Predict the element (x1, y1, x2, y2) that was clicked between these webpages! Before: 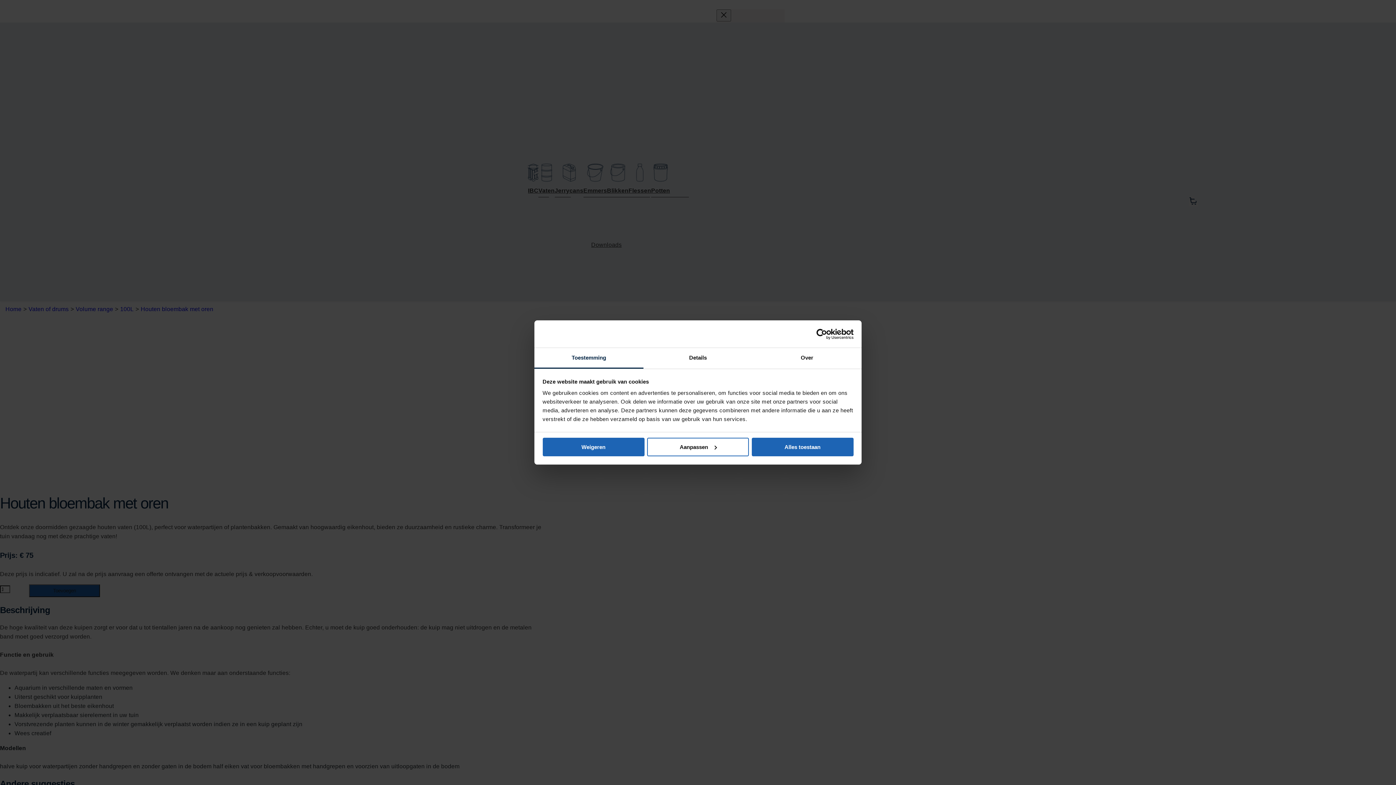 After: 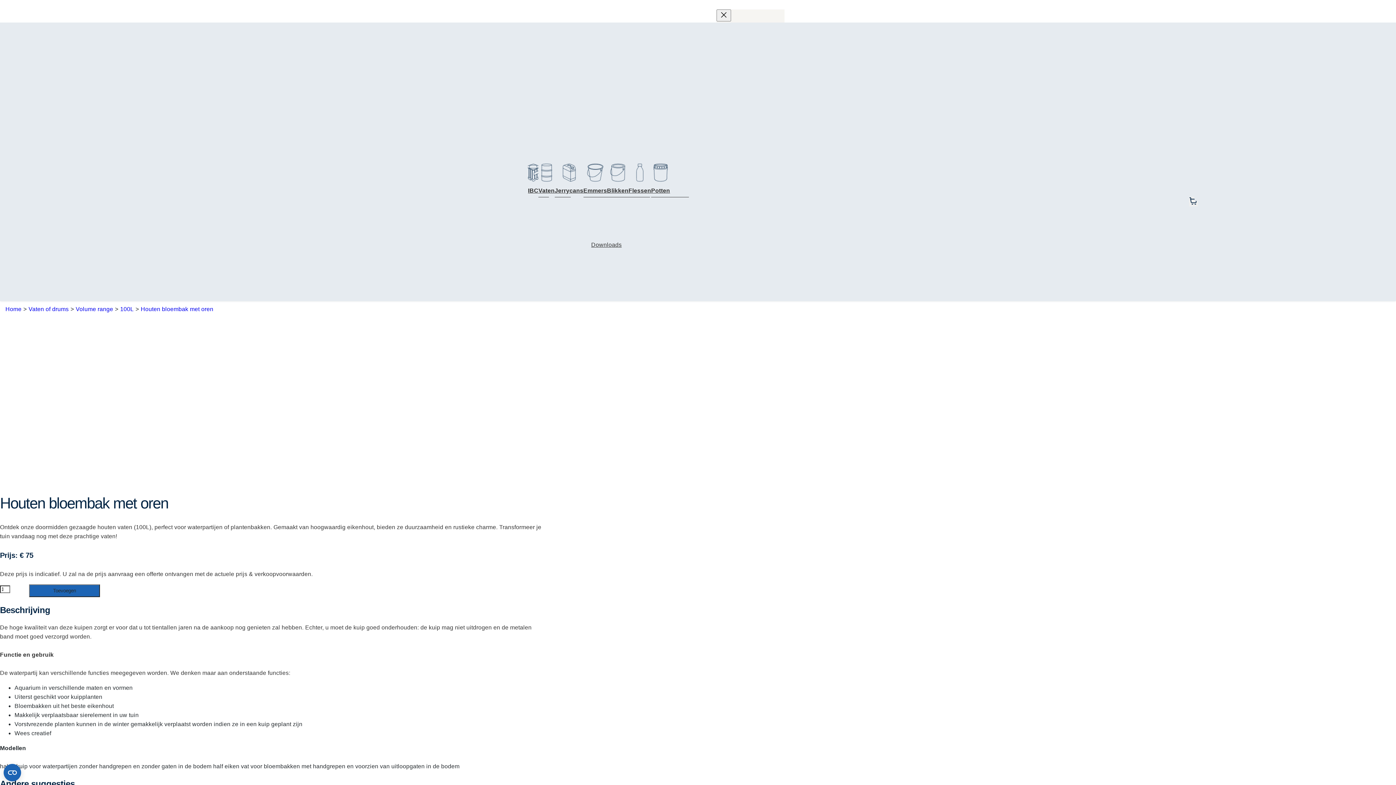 Action: bbox: (542, 437, 644, 456) label: Weigeren